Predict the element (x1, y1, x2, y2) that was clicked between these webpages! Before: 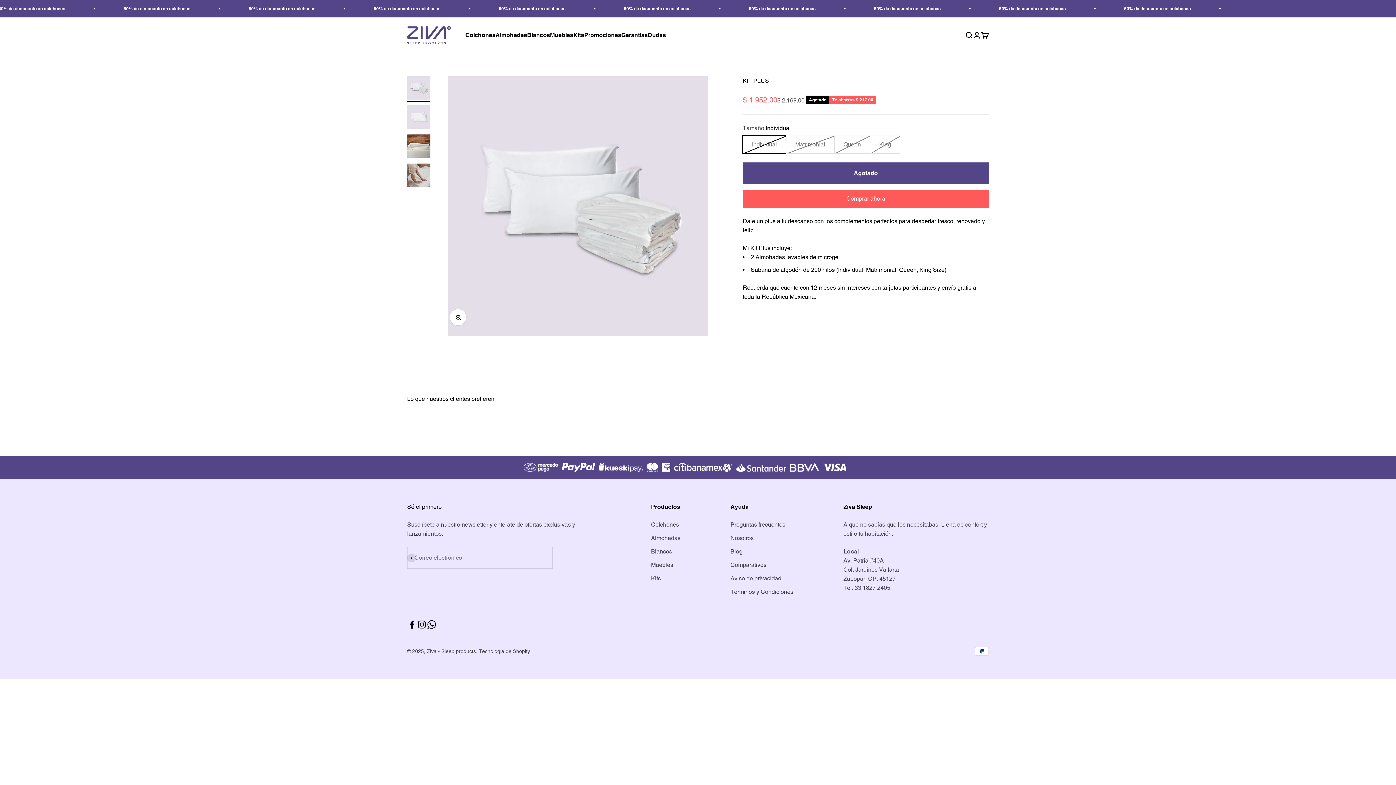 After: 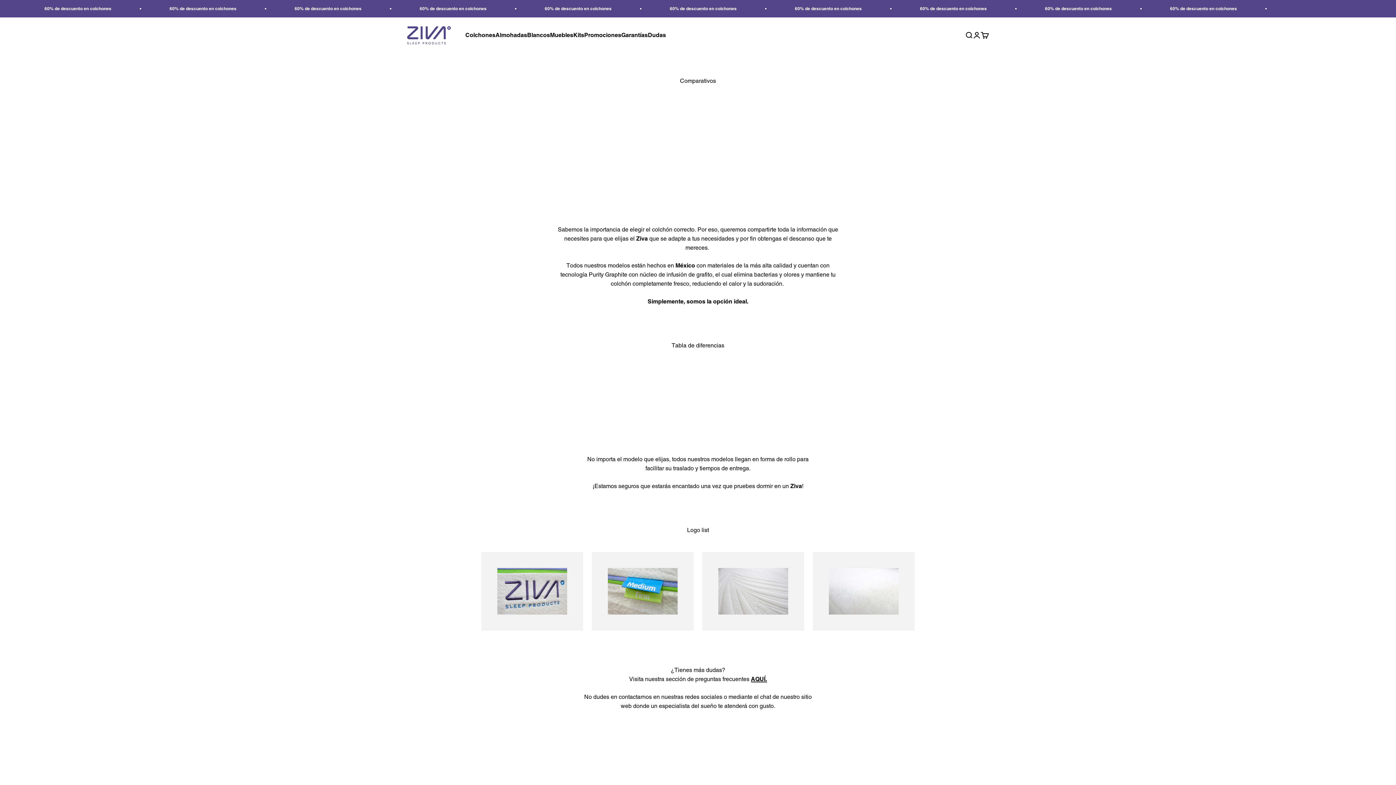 Action: label: Comparativos bbox: (730, 560, 766, 569)